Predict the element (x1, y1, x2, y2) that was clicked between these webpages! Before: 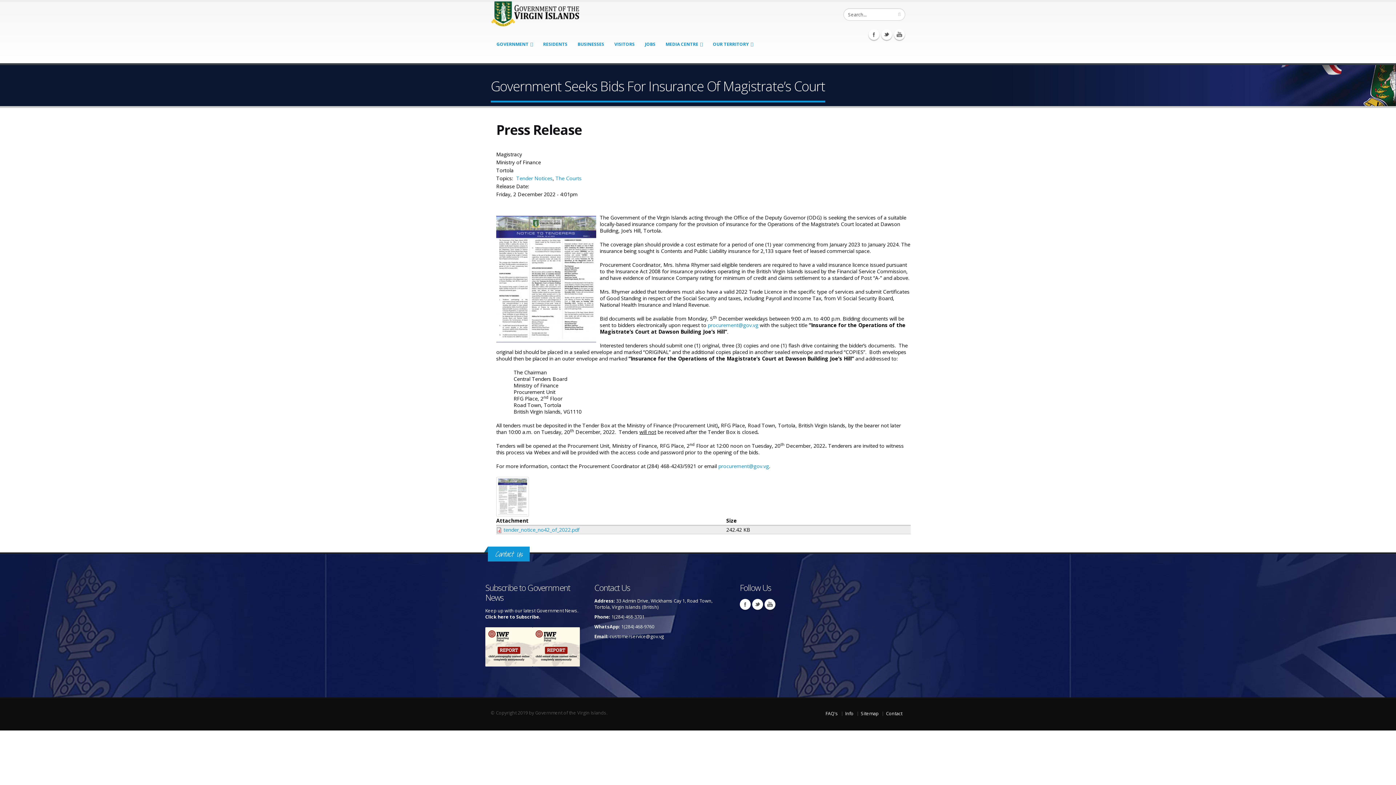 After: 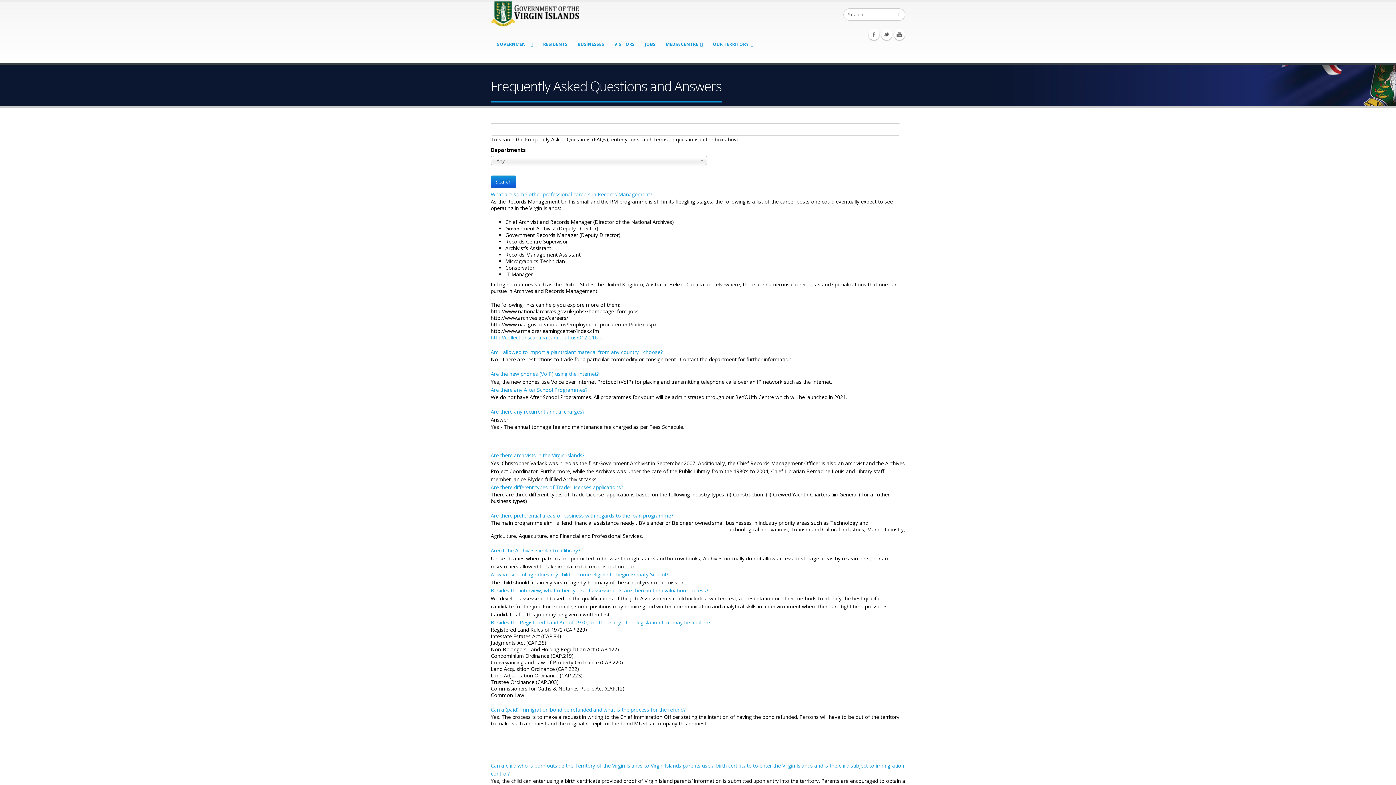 Action: bbox: (825, 710, 838, 717) label: FAQ's